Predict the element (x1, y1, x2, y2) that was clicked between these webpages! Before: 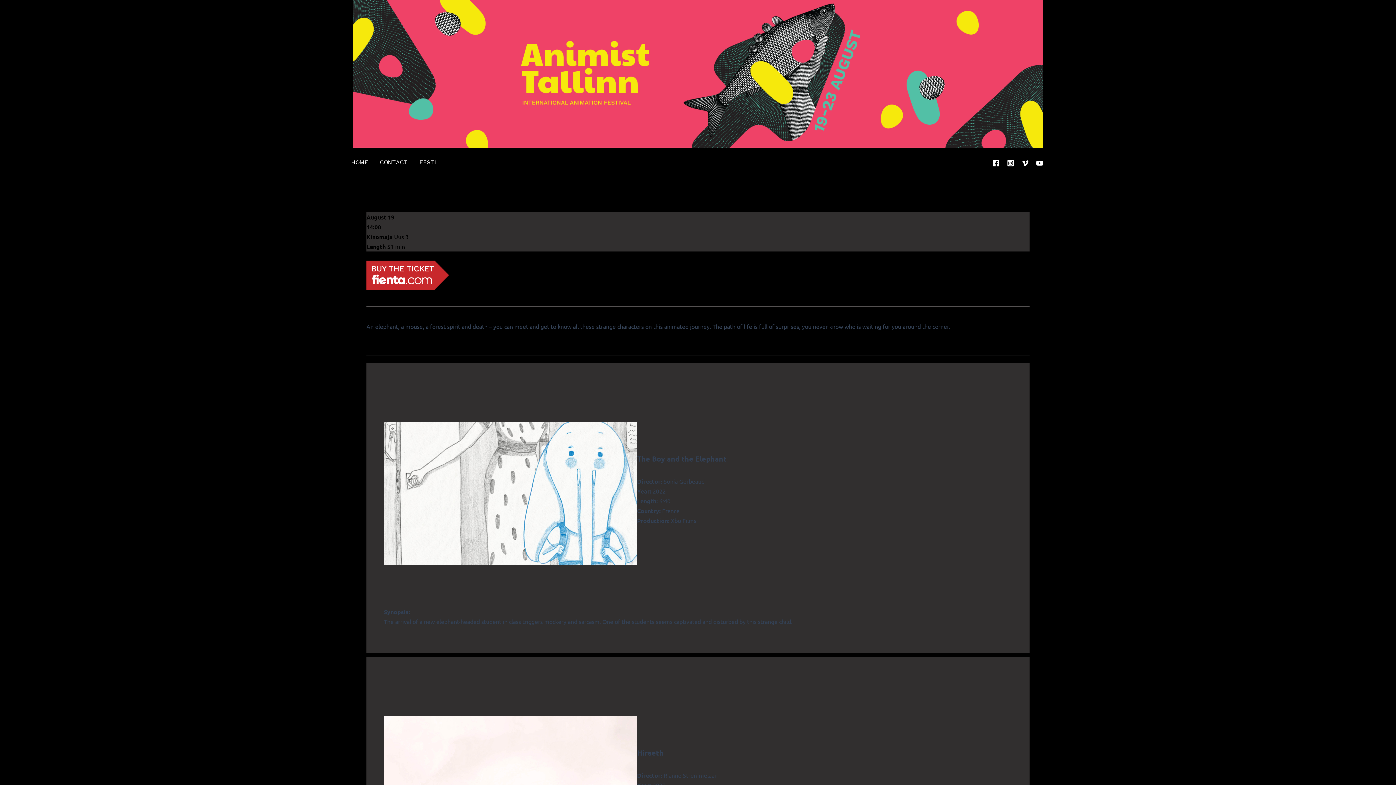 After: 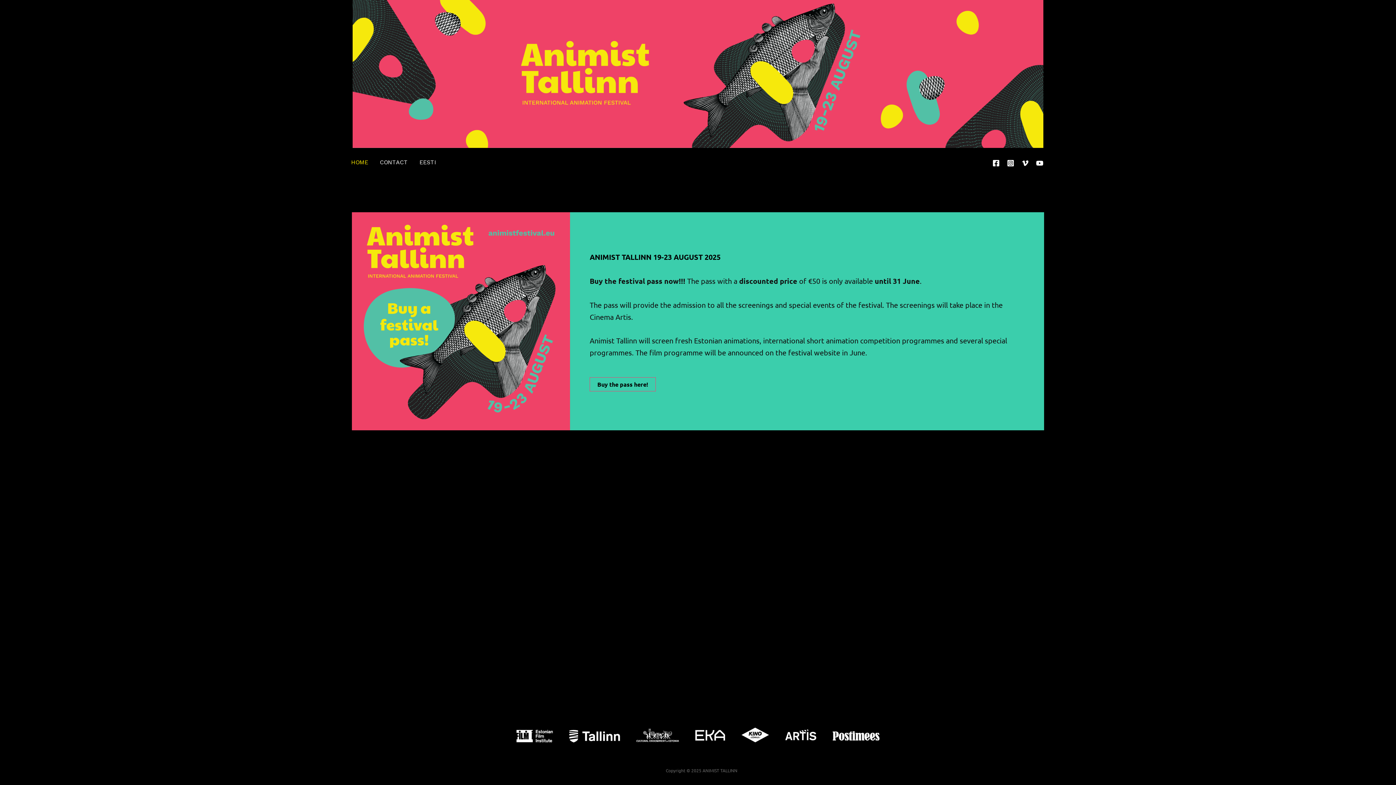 Action: bbox: (345, 153, 374, 171) label: HOME